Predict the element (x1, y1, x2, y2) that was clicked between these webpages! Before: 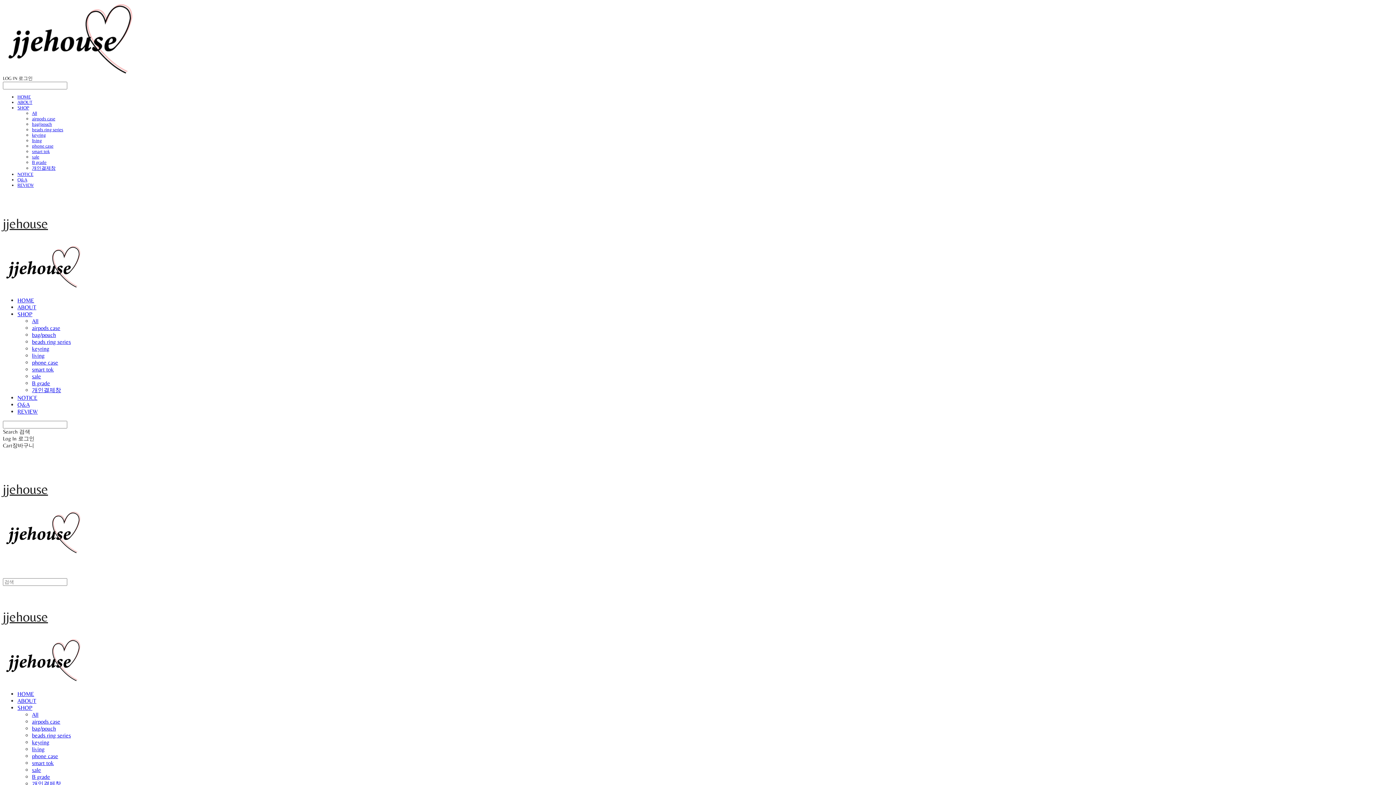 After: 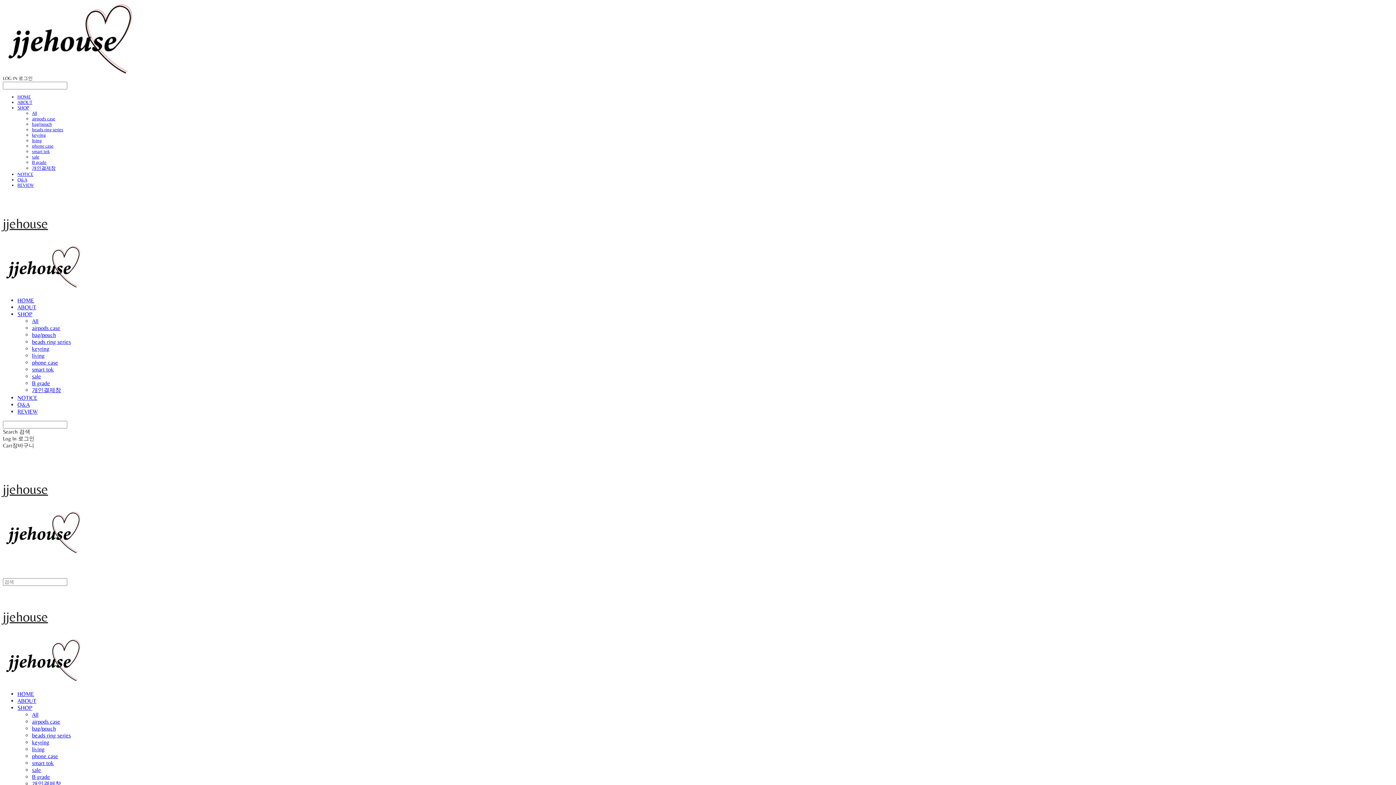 Action: label: All bbox: (32, 711, 38, 718)